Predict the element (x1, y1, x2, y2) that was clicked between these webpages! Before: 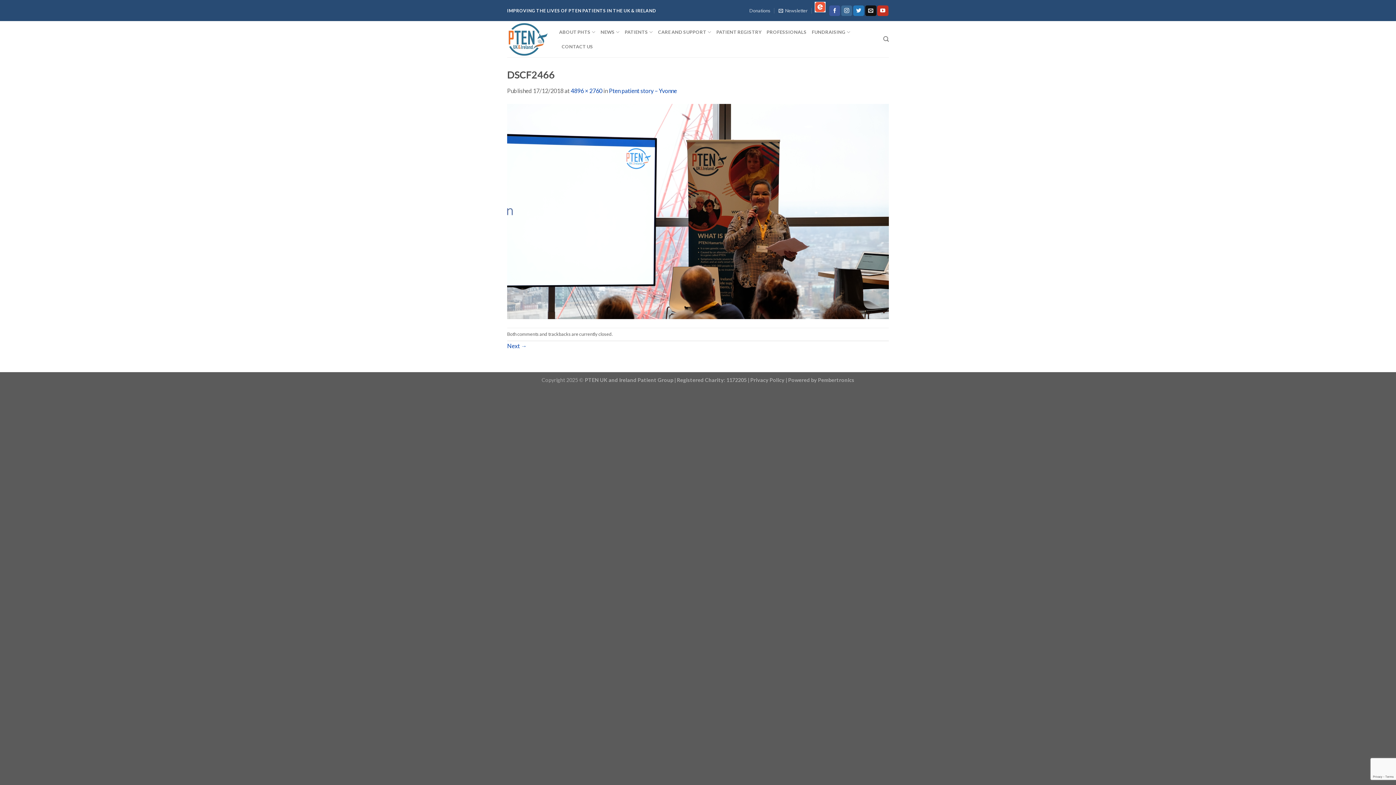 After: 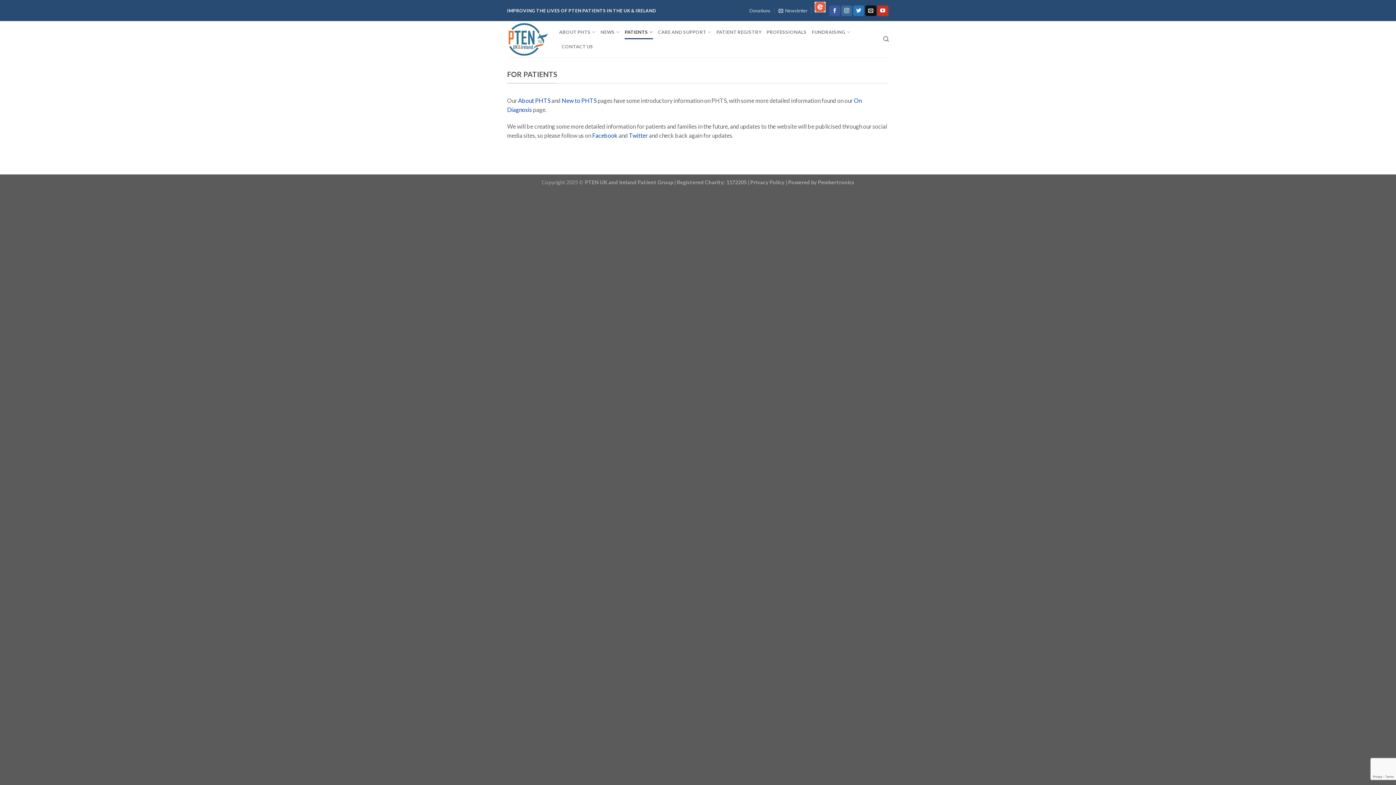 Action: label: PATIENTS bbox: (624, 24, 653, 39)